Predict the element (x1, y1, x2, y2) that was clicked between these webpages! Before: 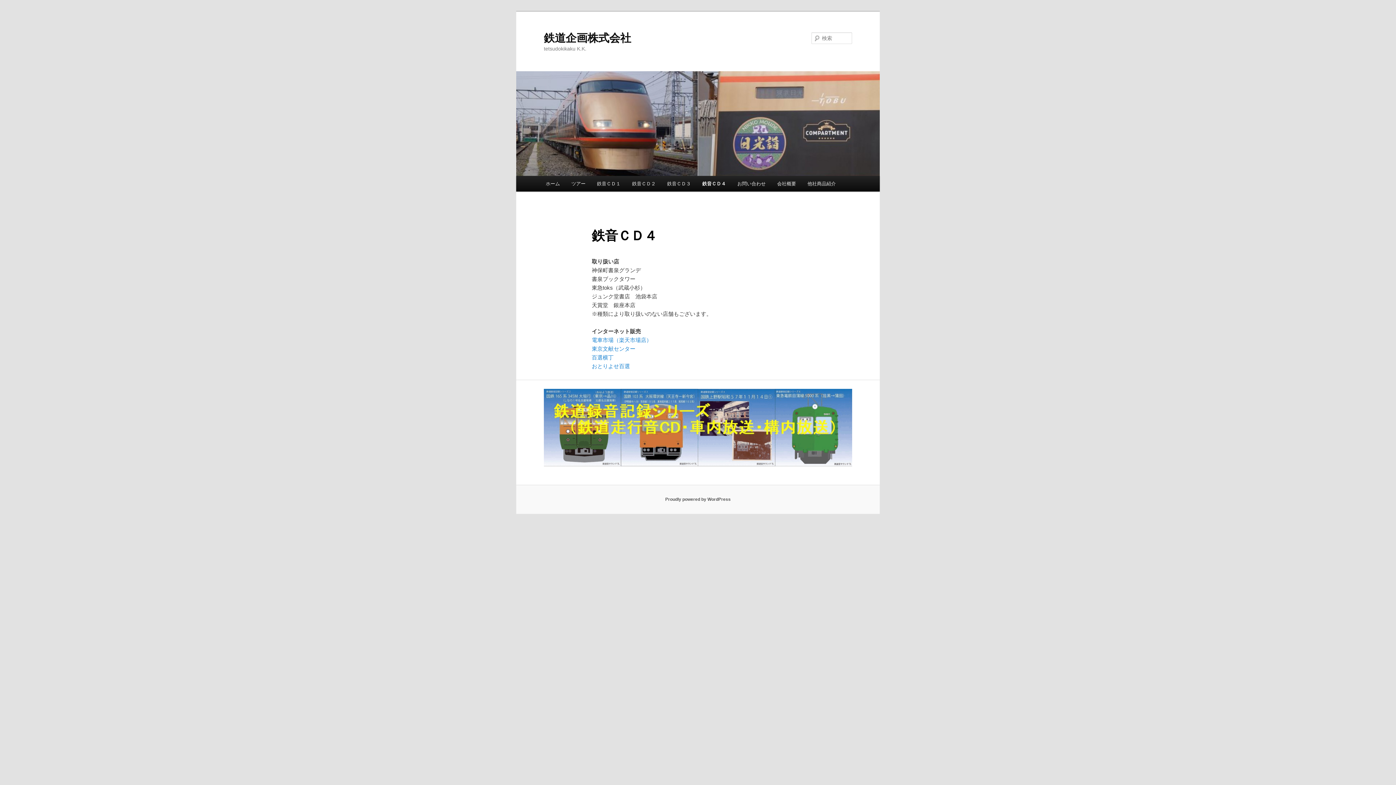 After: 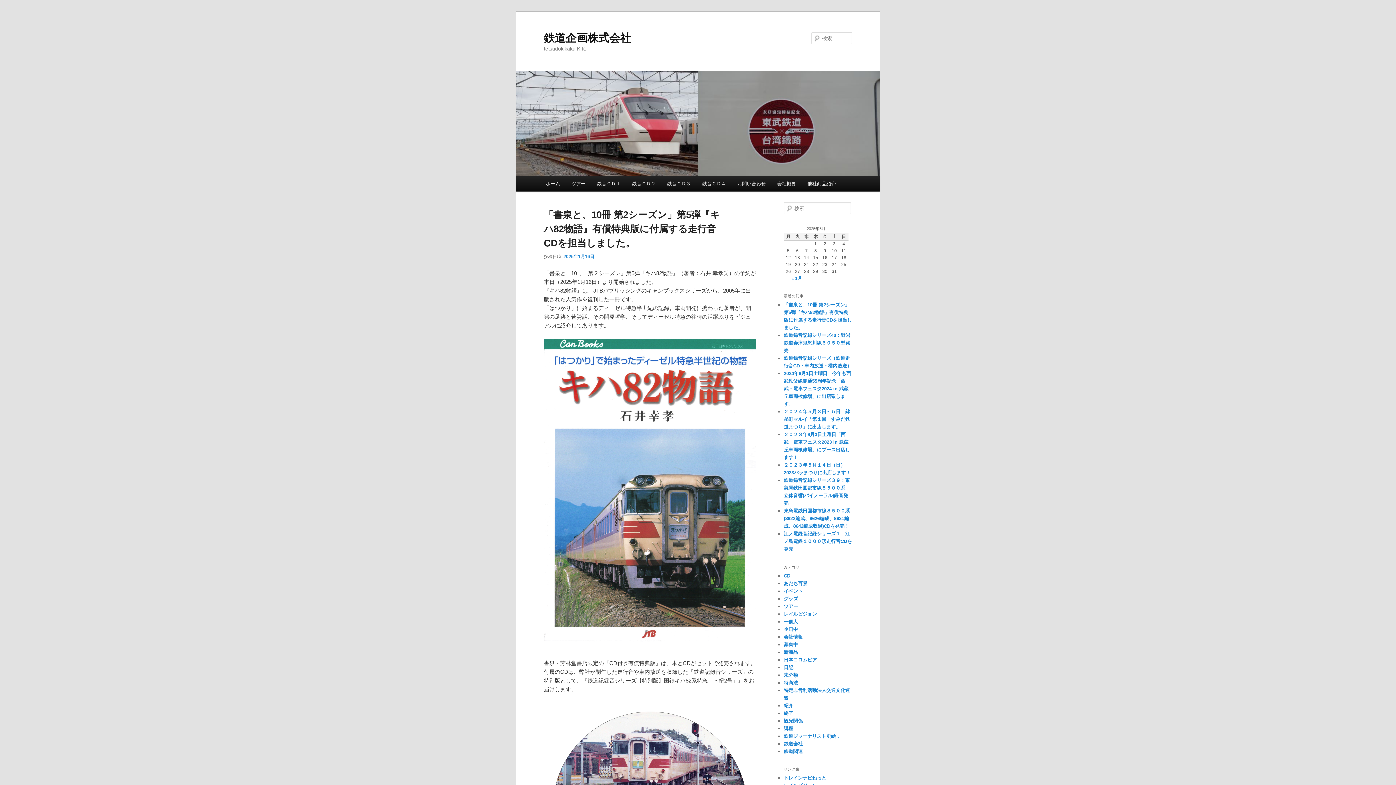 Action: bbox: (516, 71, 880, 176)